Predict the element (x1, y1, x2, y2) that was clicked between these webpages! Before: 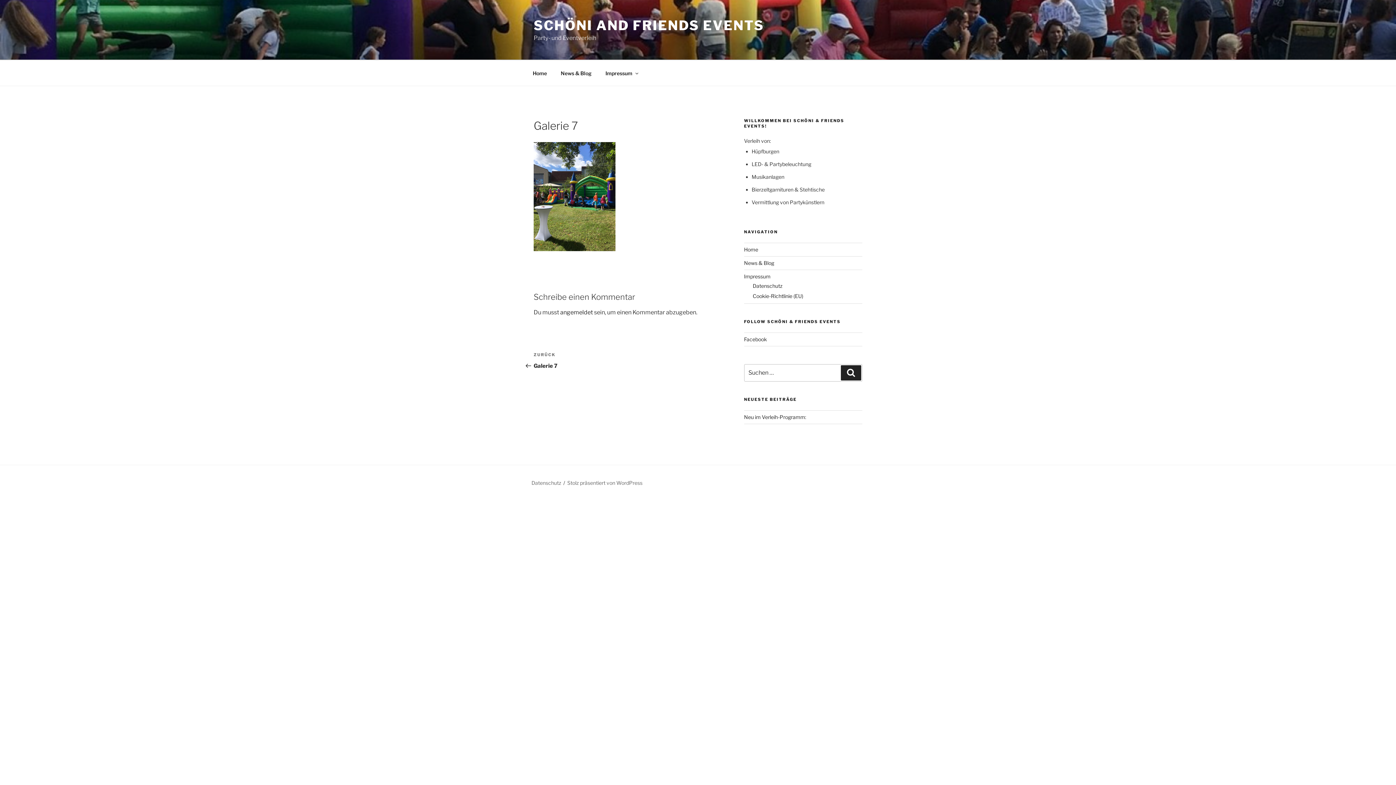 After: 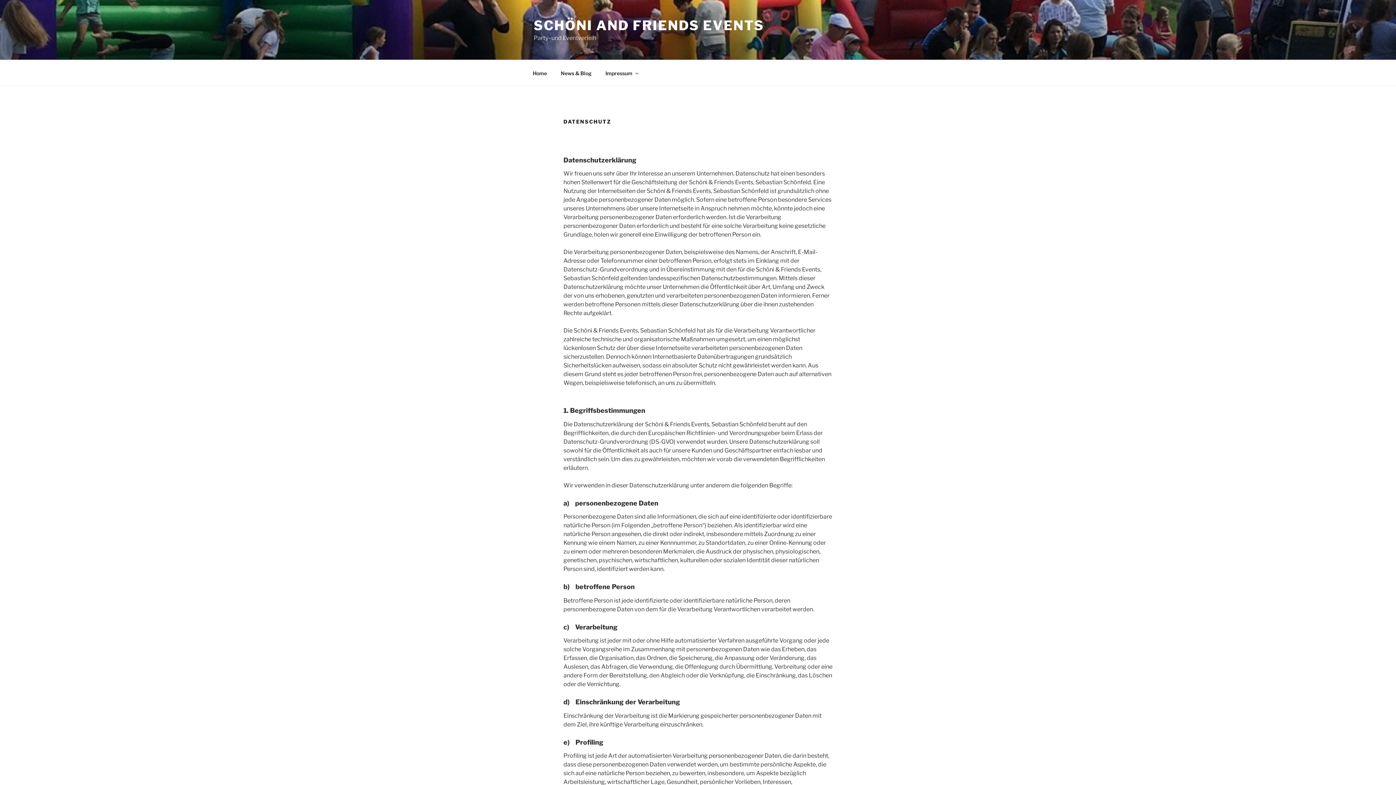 Action: bbox: (531, 480, 561, 486) label: Datenschutz